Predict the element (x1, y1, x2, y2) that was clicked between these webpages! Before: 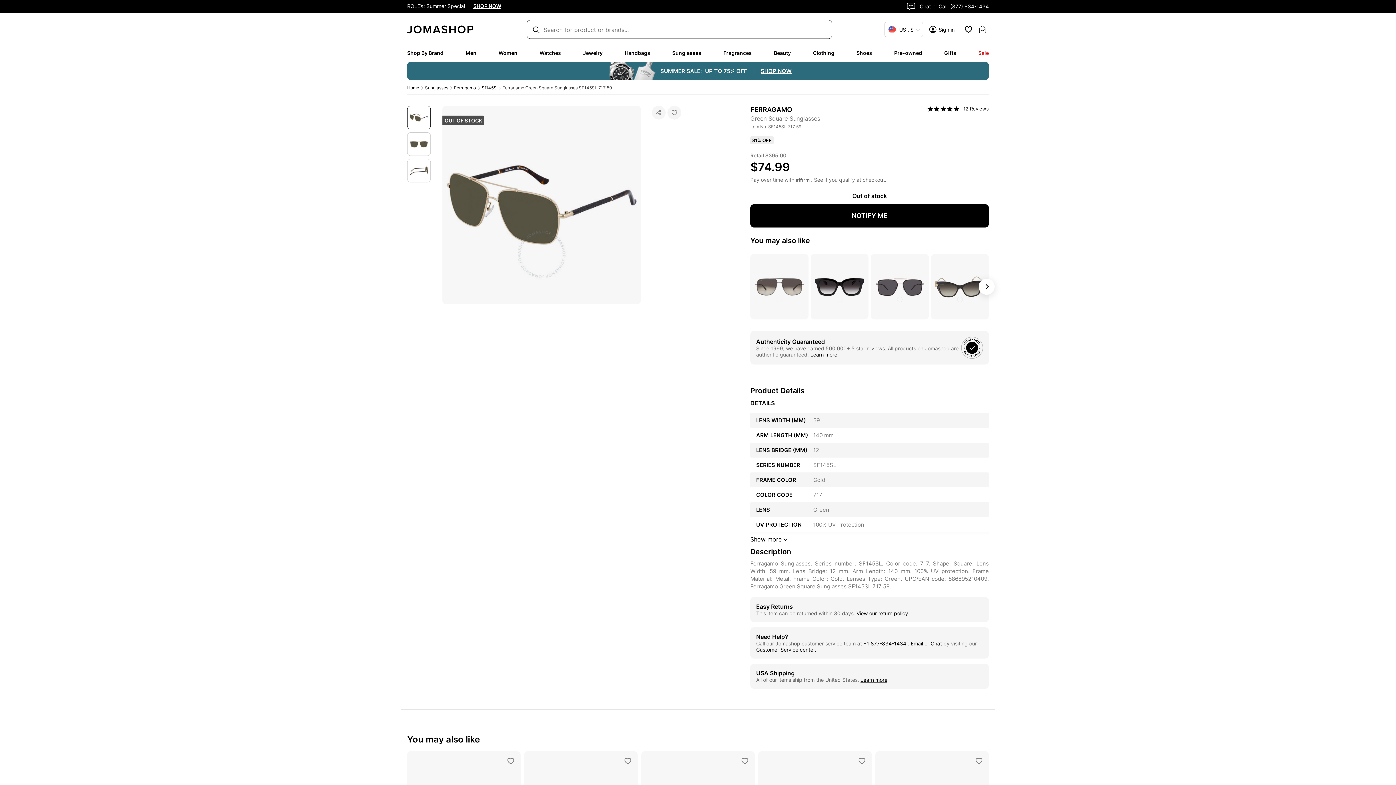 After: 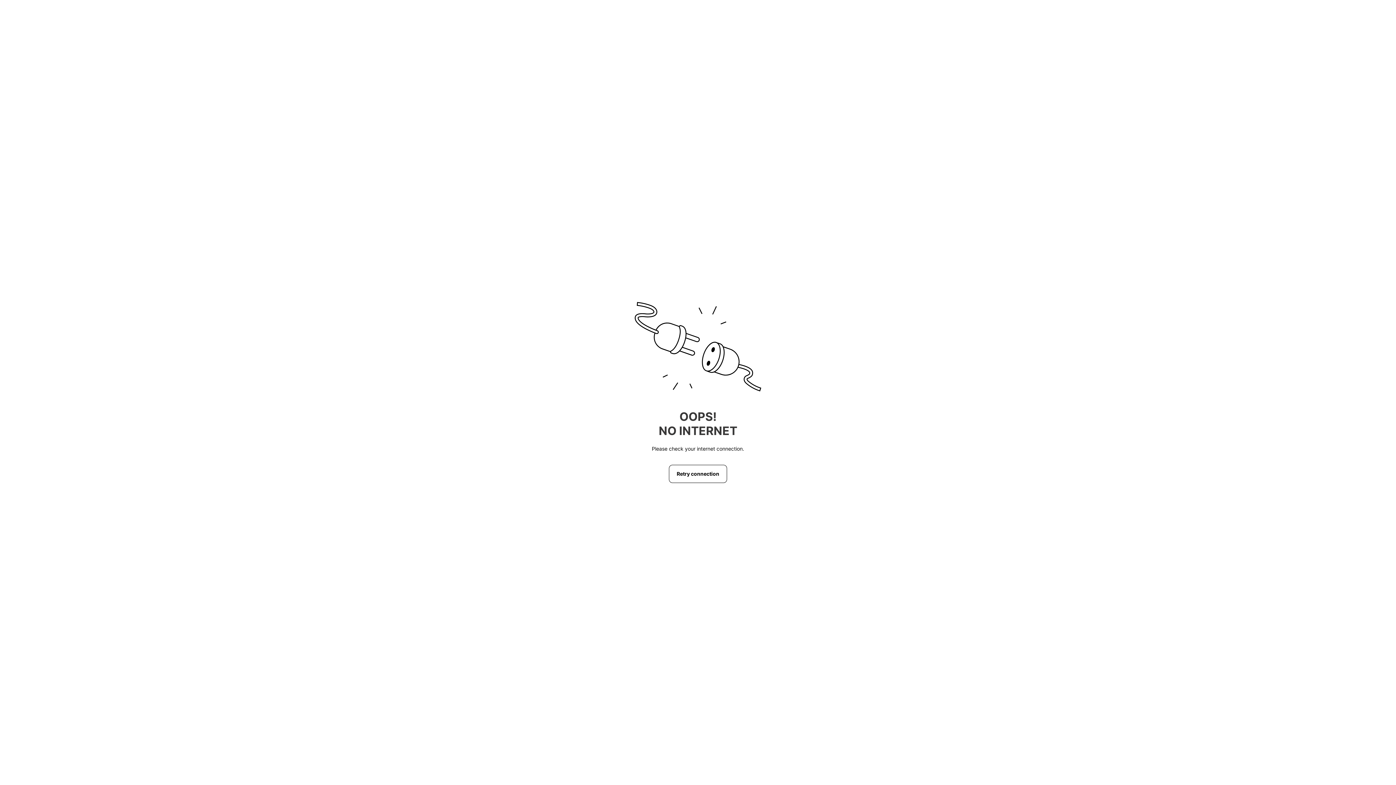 Action: label: Chat bbox: (930, 640, 942, 647)